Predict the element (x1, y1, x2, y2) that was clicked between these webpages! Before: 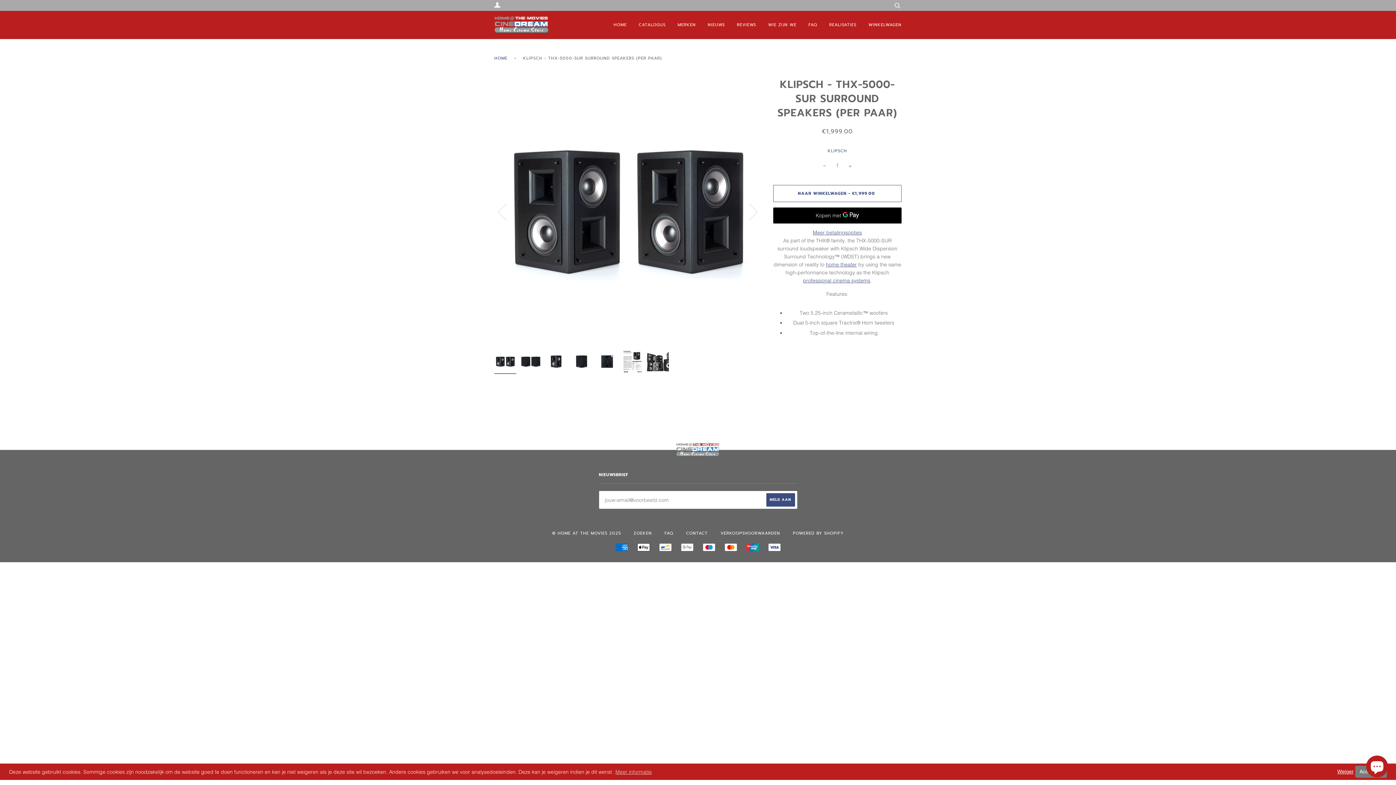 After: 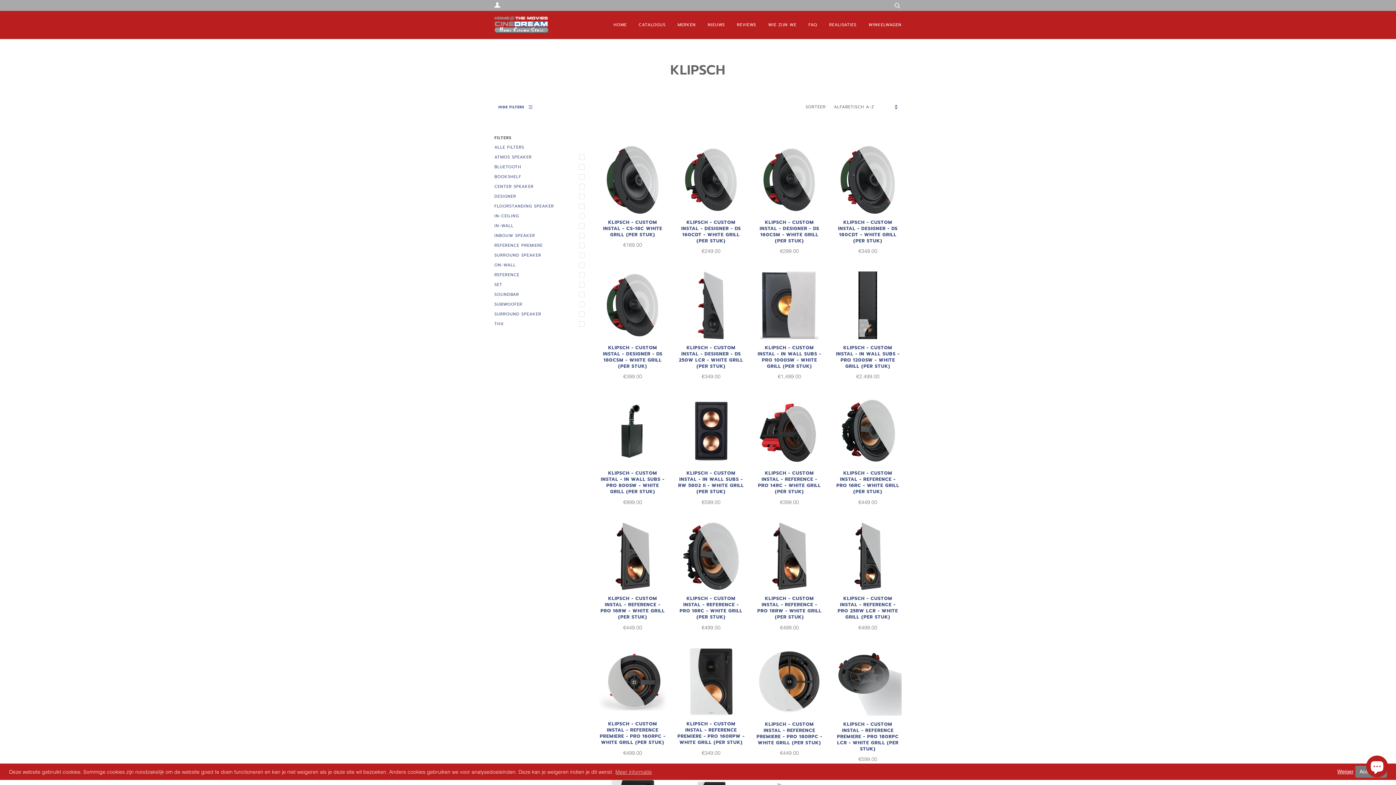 Action: label: KLIPSCH bbox: (827, 148, 847, 155)